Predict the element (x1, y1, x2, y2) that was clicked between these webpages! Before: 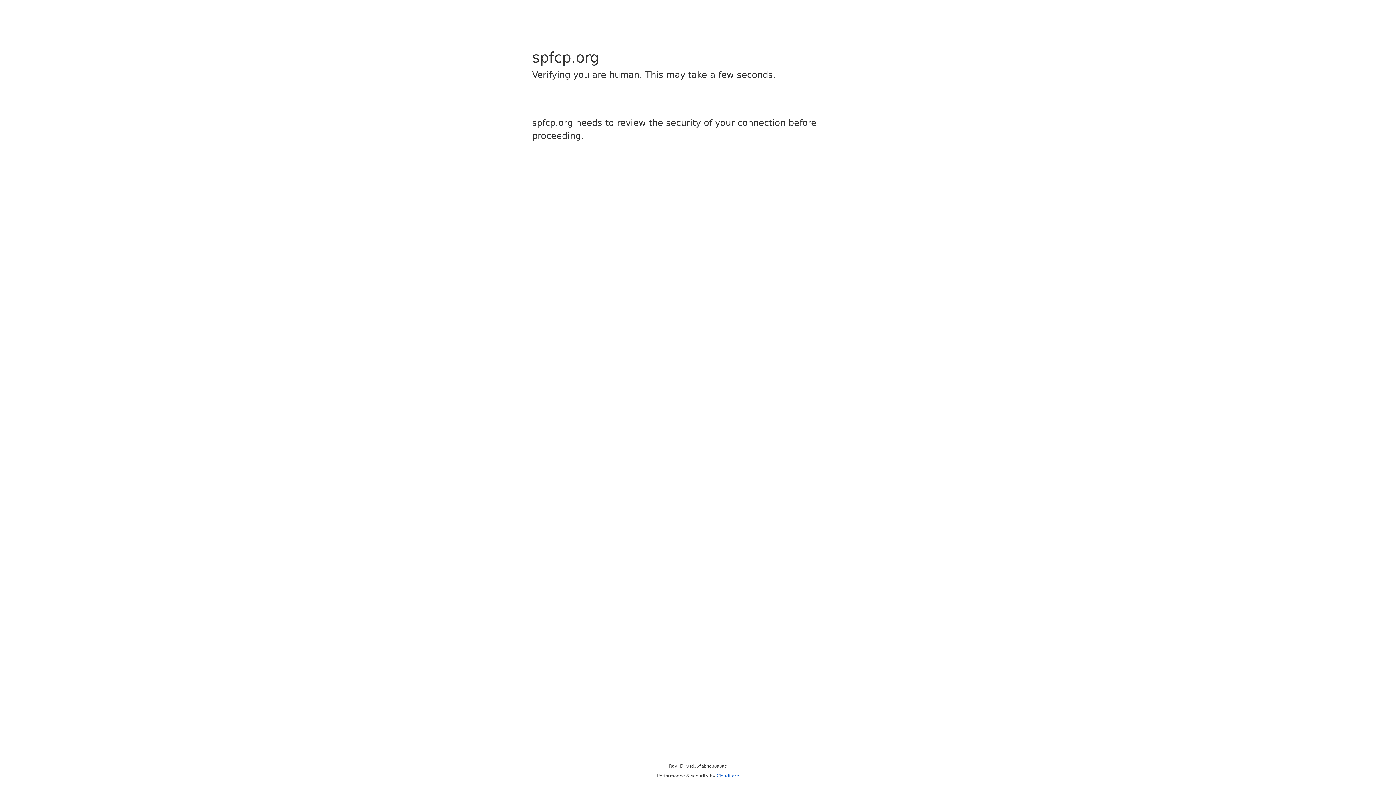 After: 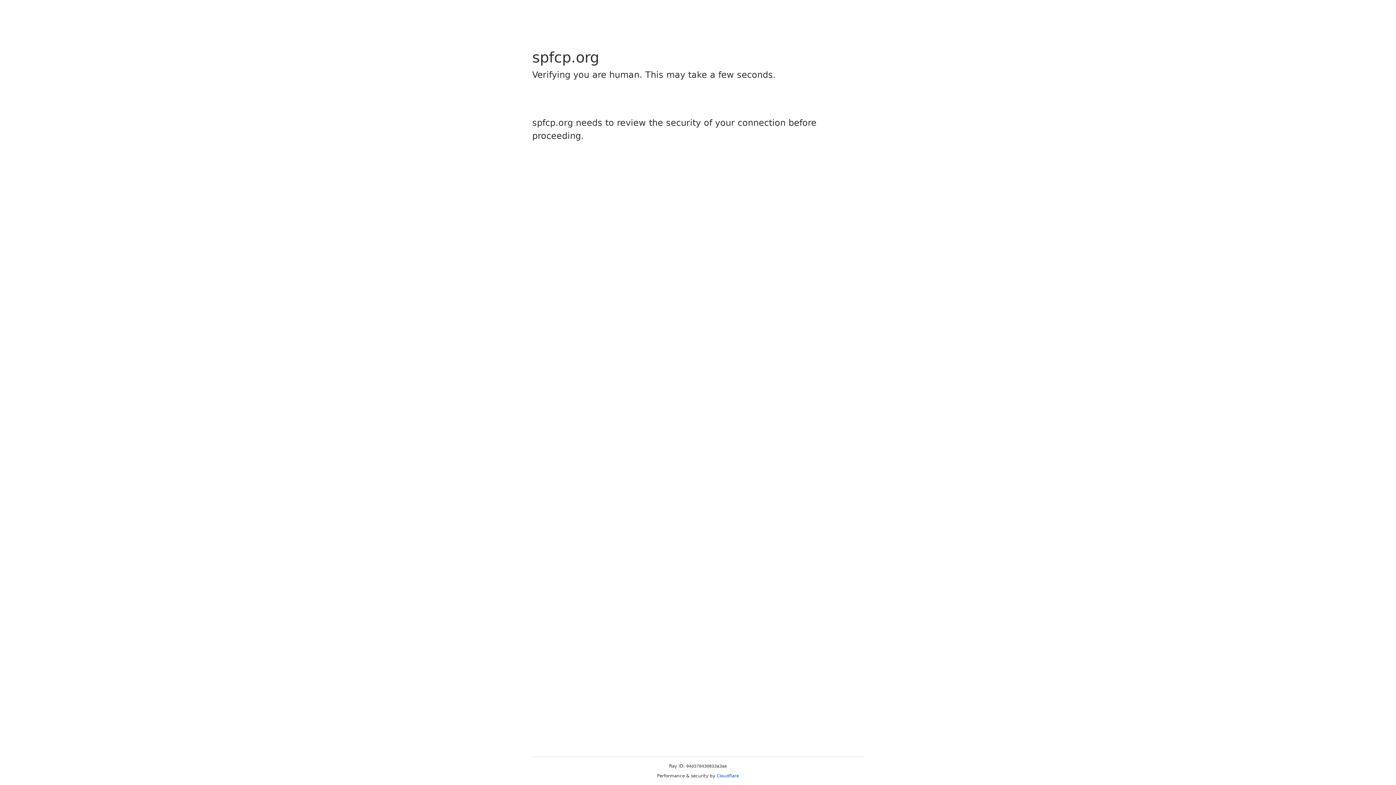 Action: bbox: (716, 773, 739, 778) label: Cloudflare